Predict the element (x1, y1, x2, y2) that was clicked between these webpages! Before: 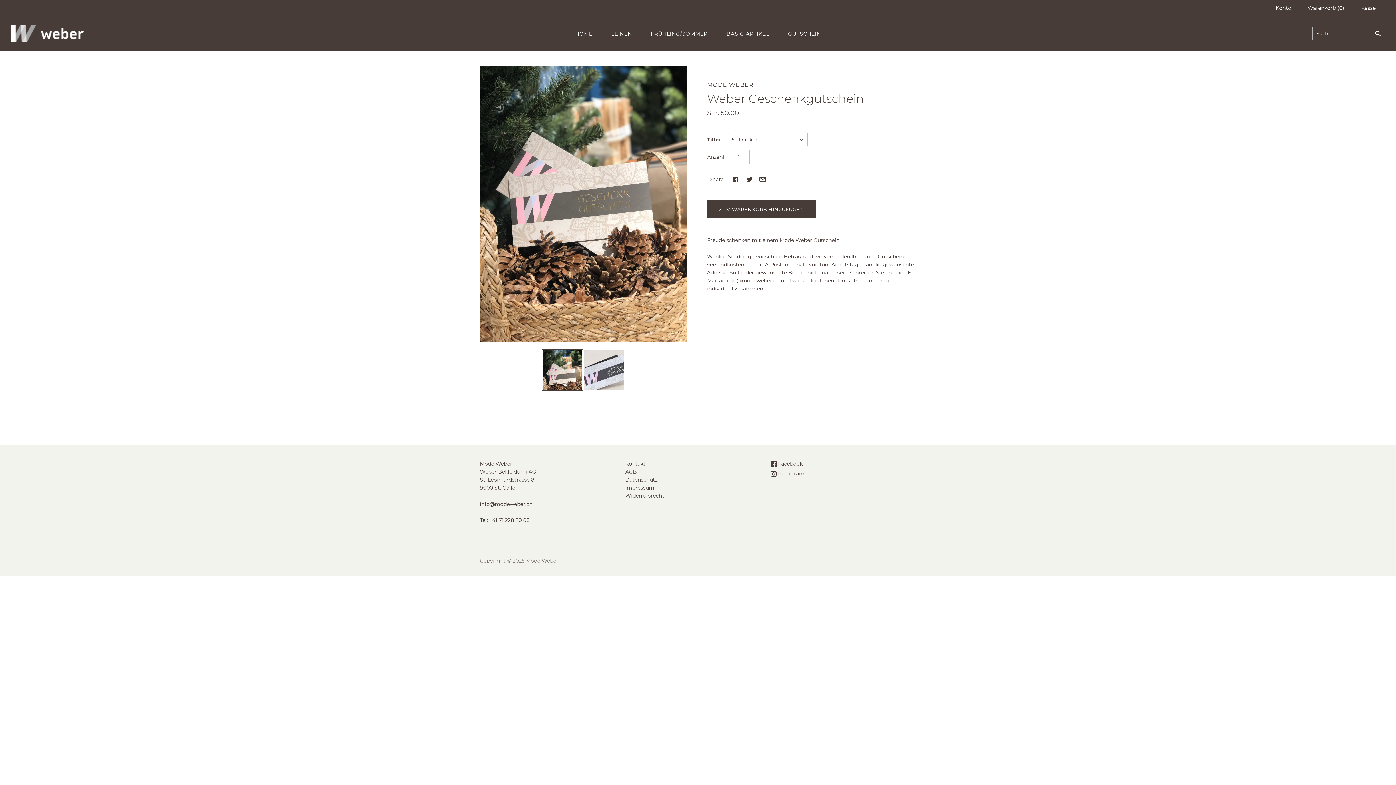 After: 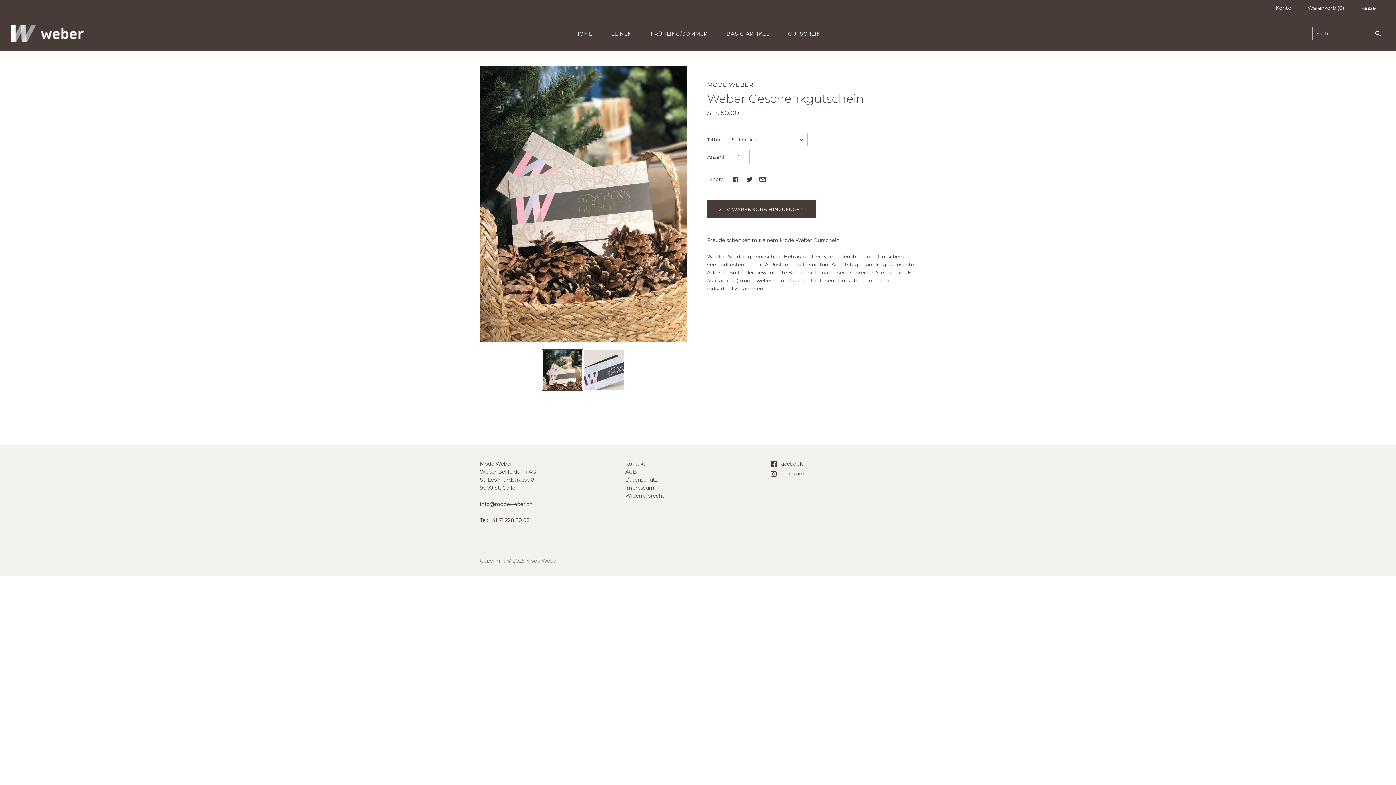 Action: label:  Instagram bbox: (770, 470, 804, 477)